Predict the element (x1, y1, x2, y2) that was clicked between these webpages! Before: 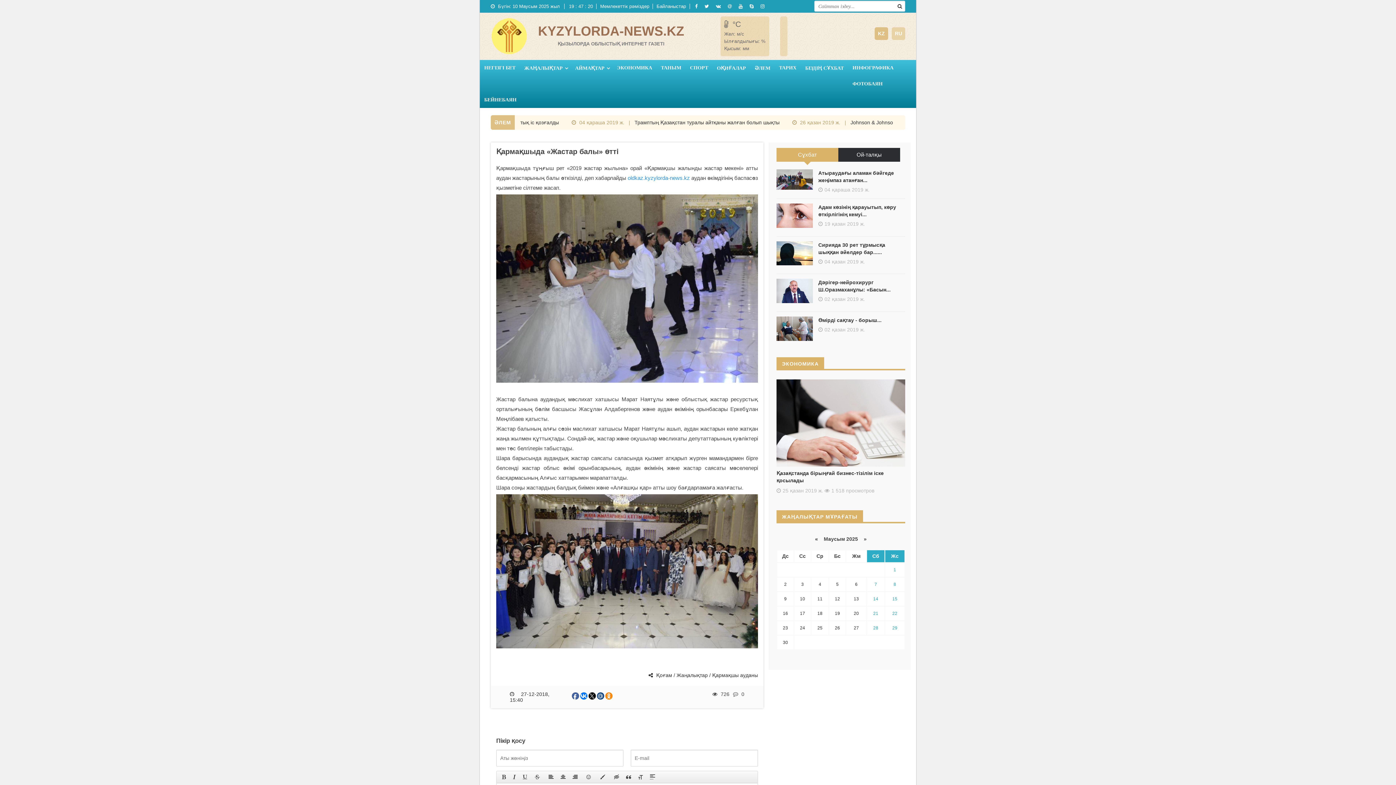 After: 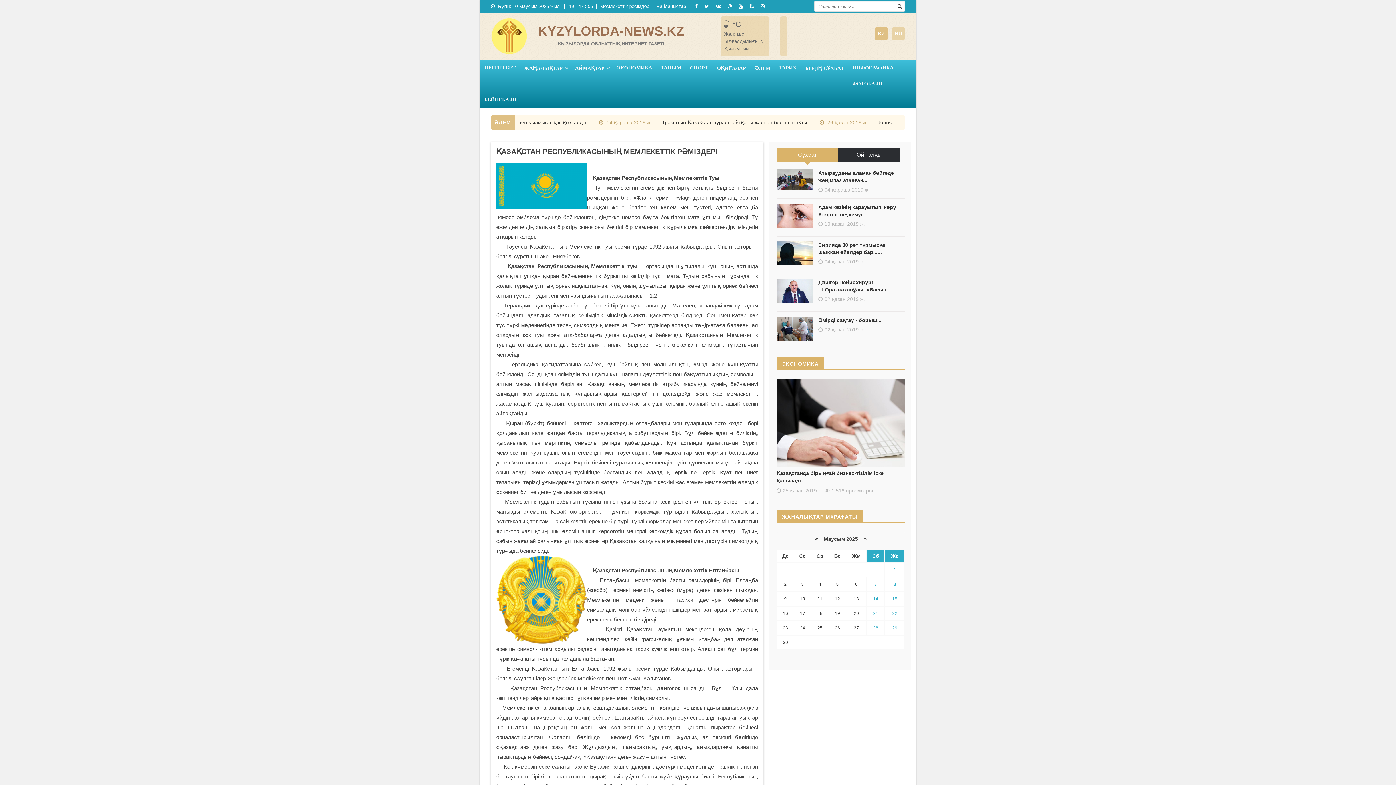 Action: label: Мемлекеттiк рәміздер bbox: (600, 3, 649, 9)